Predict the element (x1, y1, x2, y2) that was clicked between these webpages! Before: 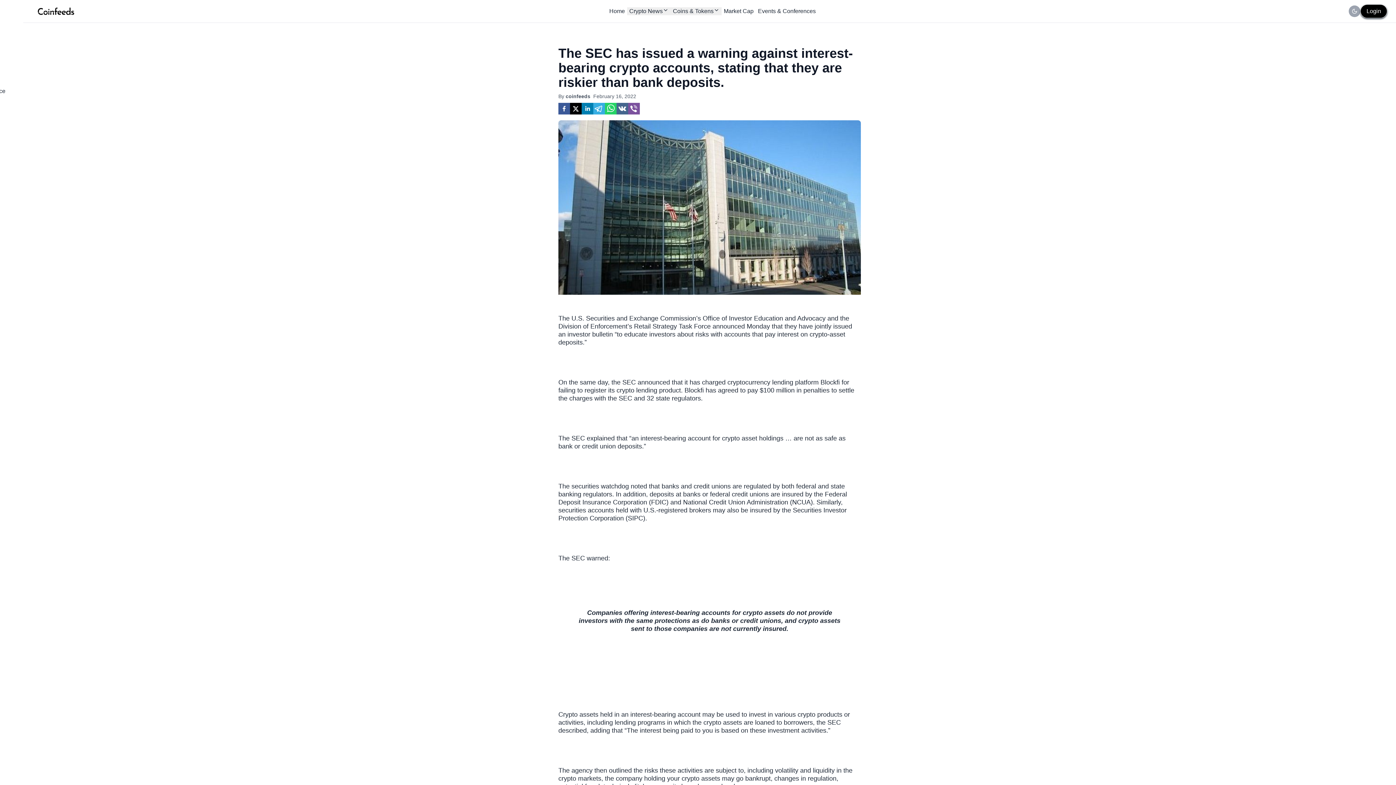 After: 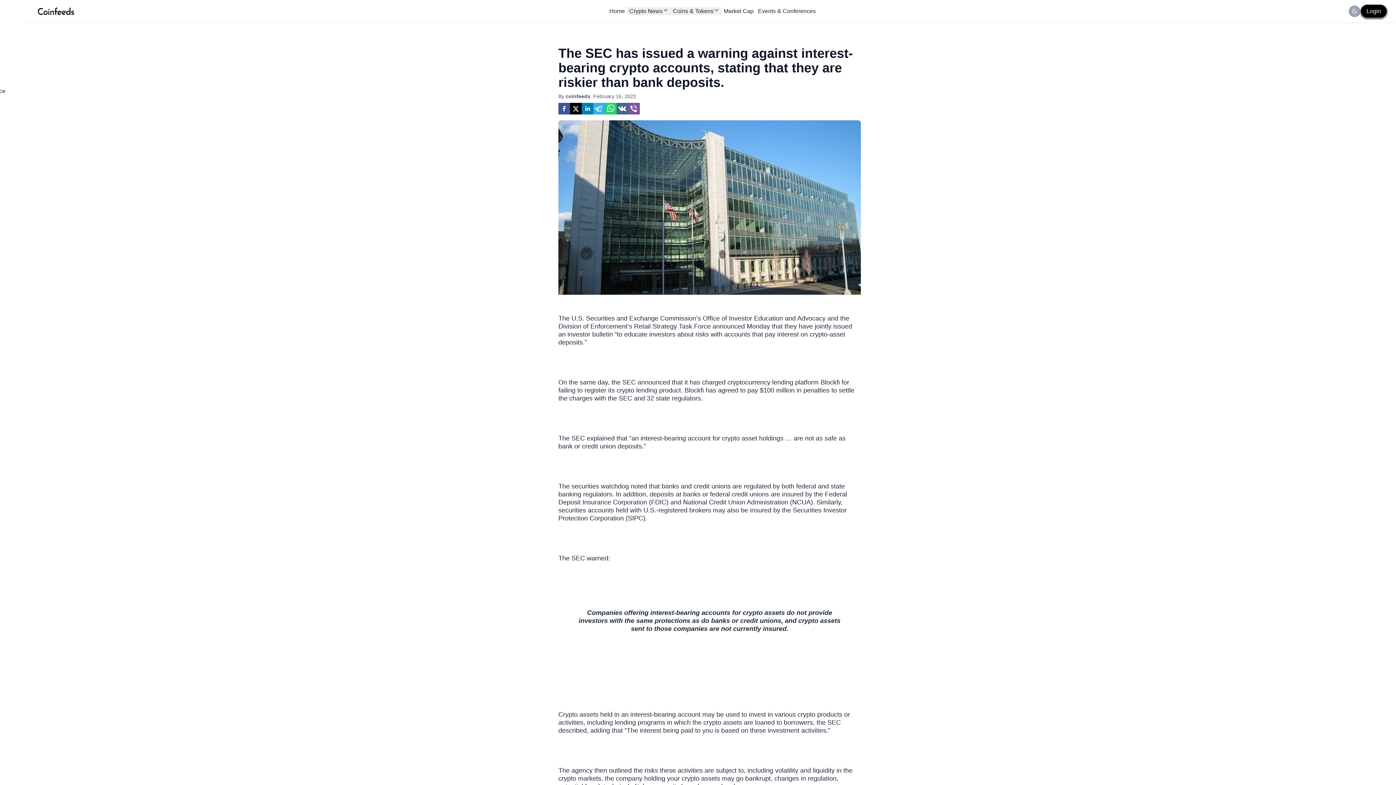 Action: bbox: (558, 102, 570, 114) label: facebook